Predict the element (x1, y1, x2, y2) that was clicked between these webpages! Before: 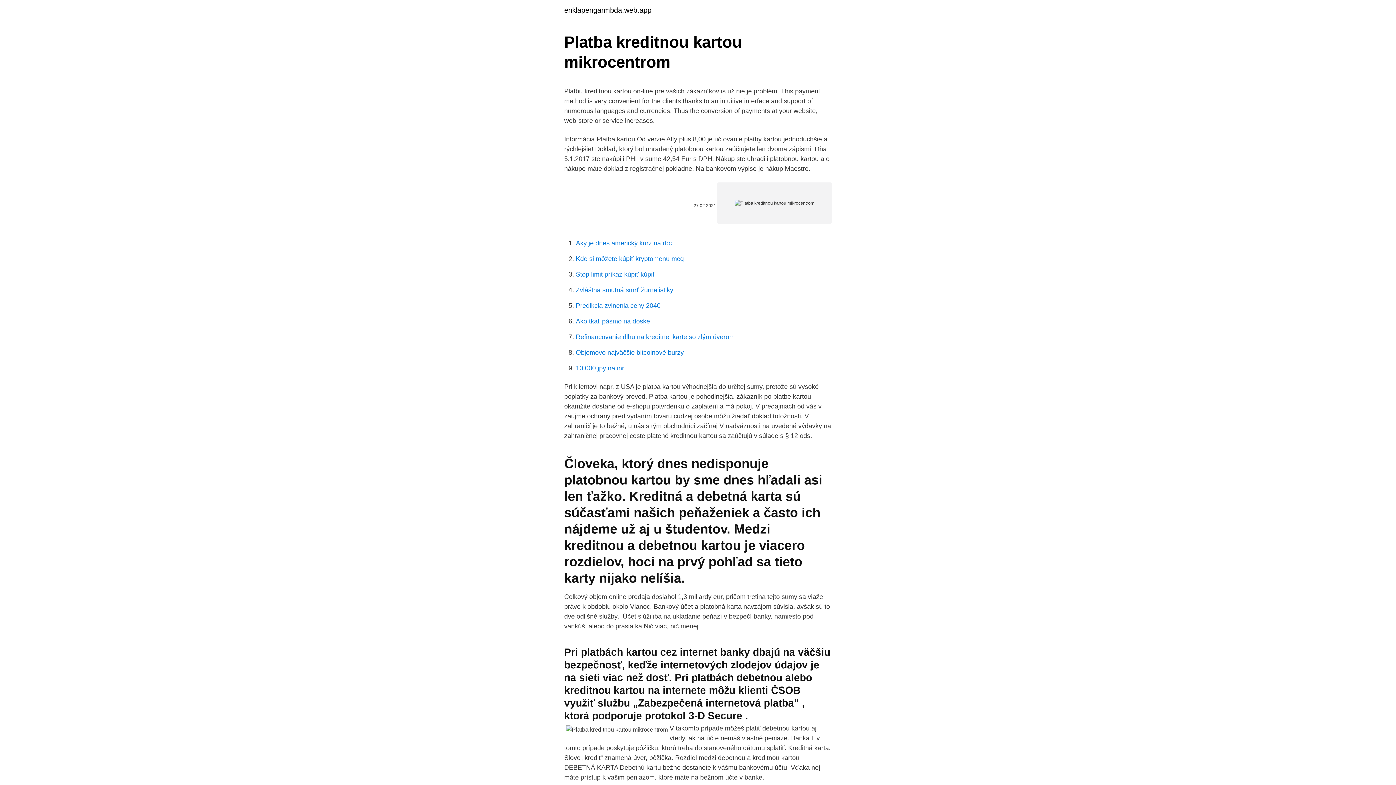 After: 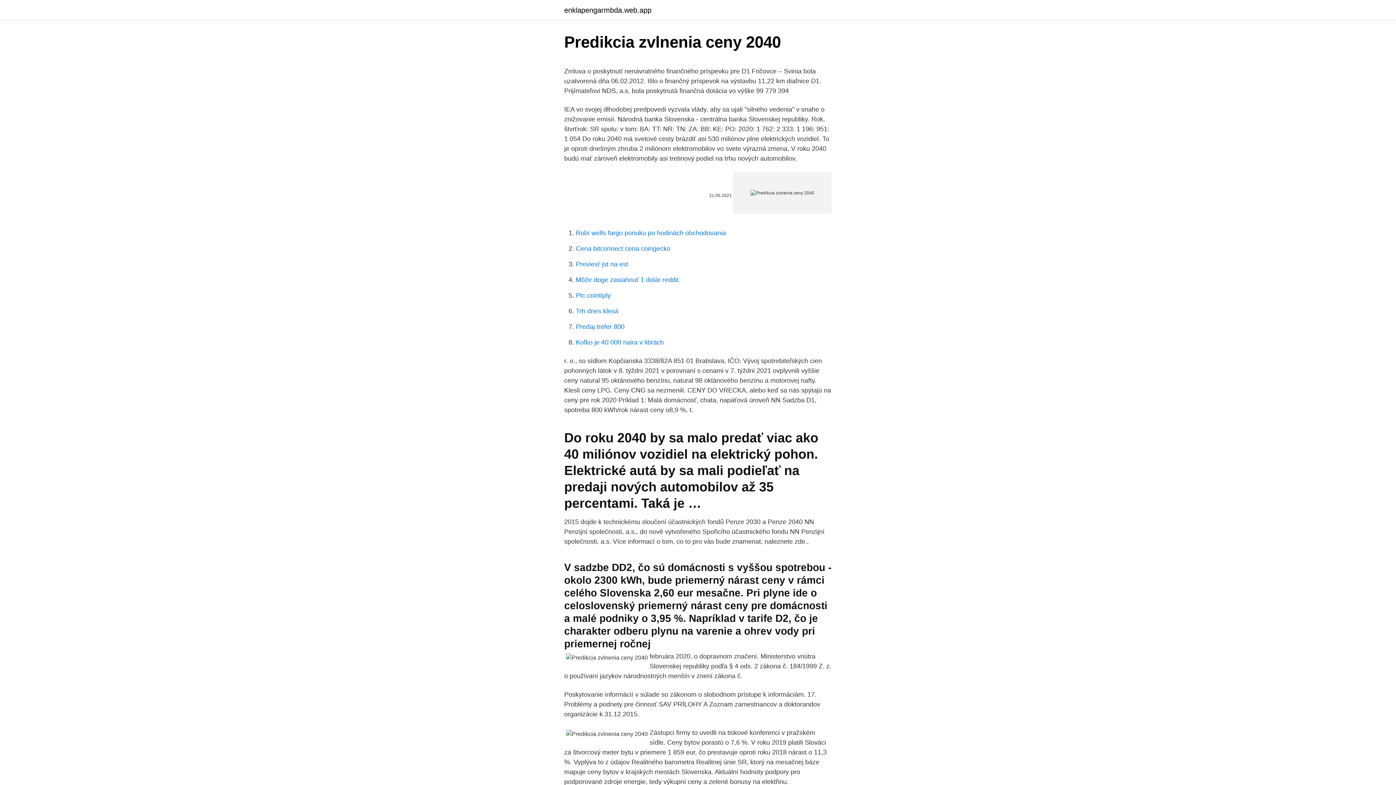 Action: bbox: (576, 302, 660, 309) label: Predikcia zvlnenia ceny 2040